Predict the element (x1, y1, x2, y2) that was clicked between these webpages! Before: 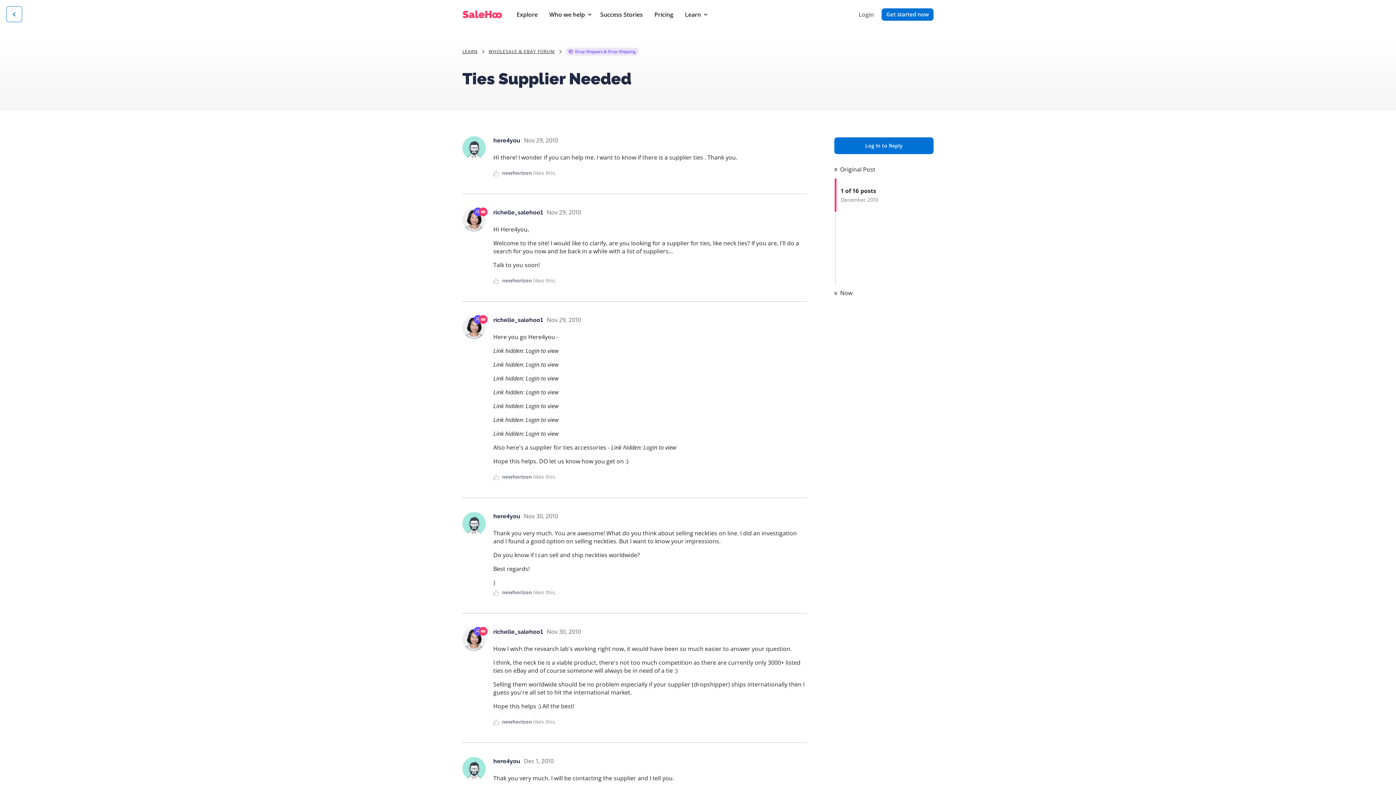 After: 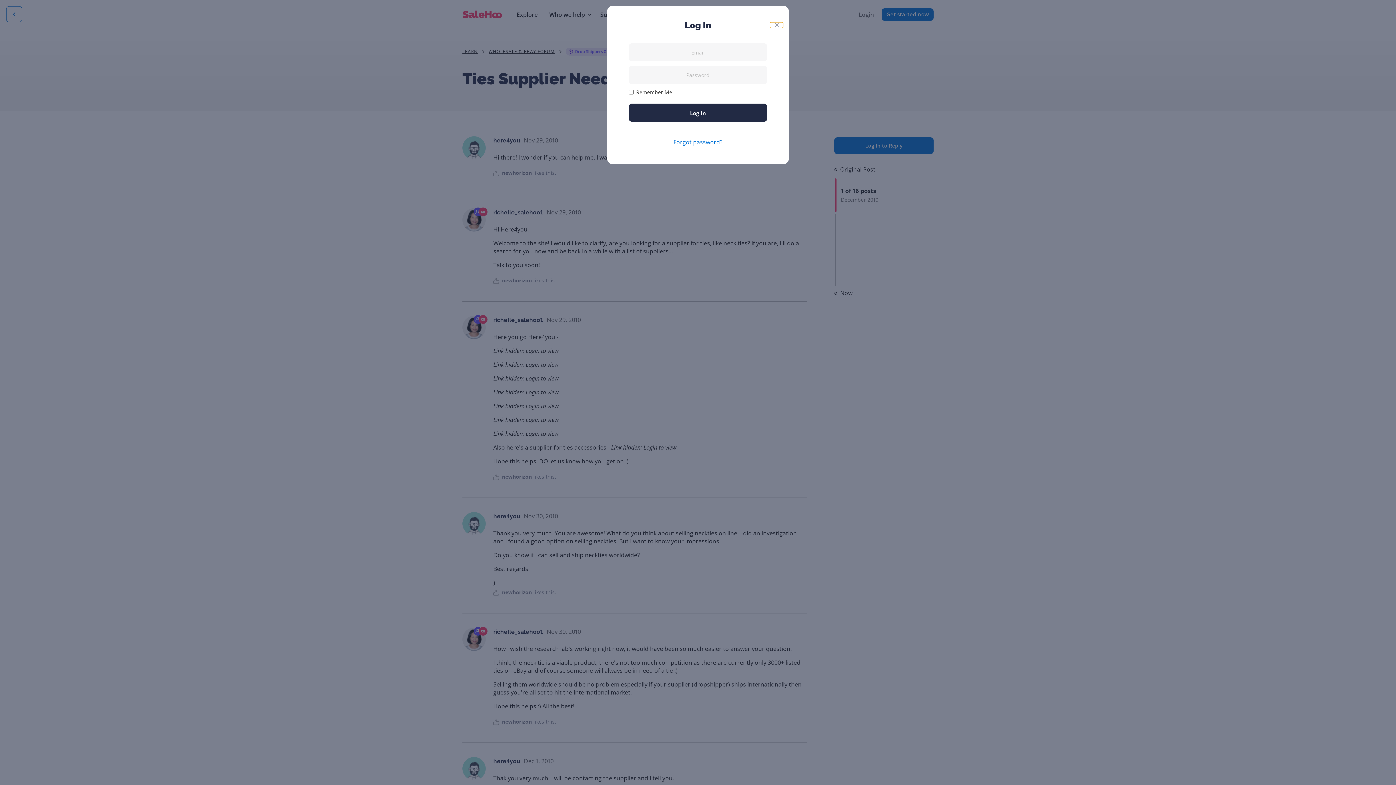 Action: bbox: (784, 469, 807, 485) label: Reply